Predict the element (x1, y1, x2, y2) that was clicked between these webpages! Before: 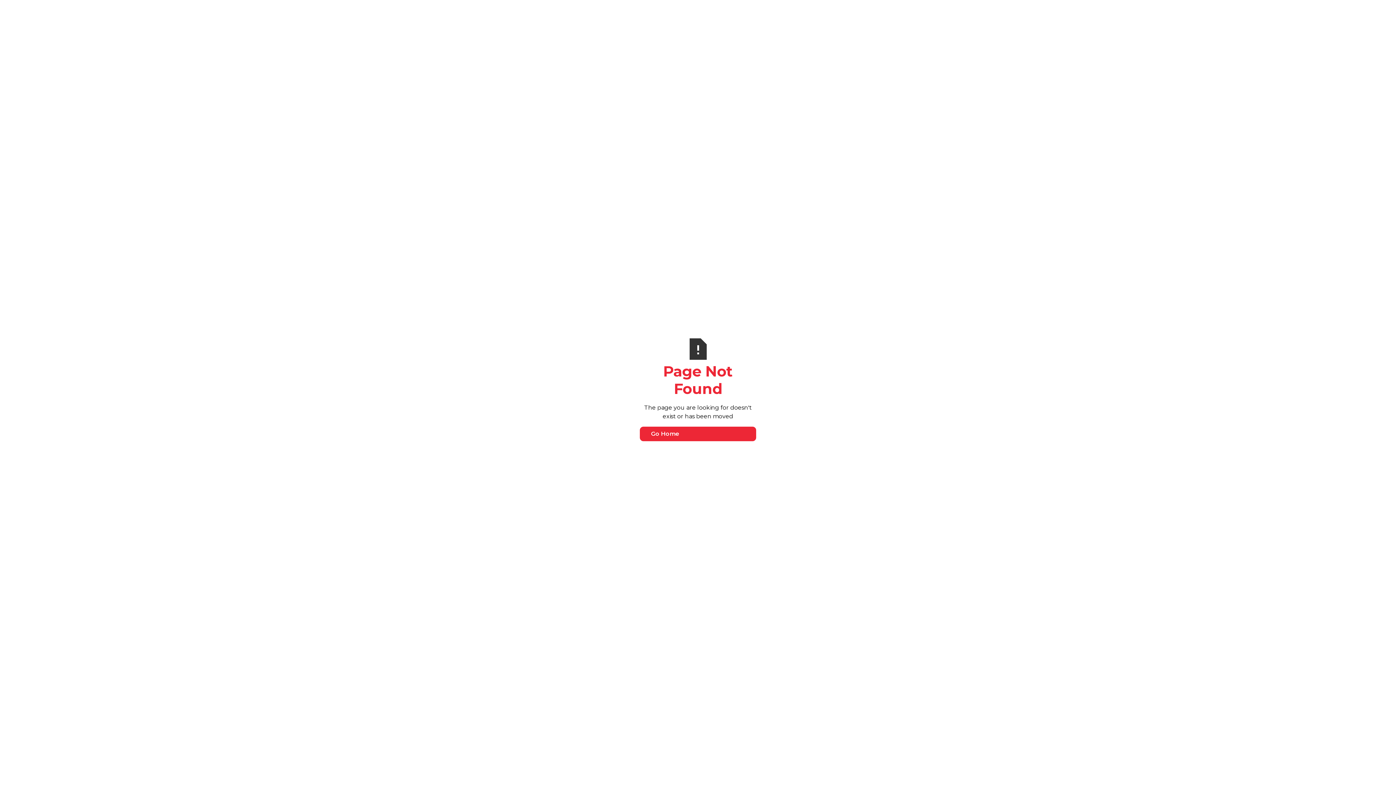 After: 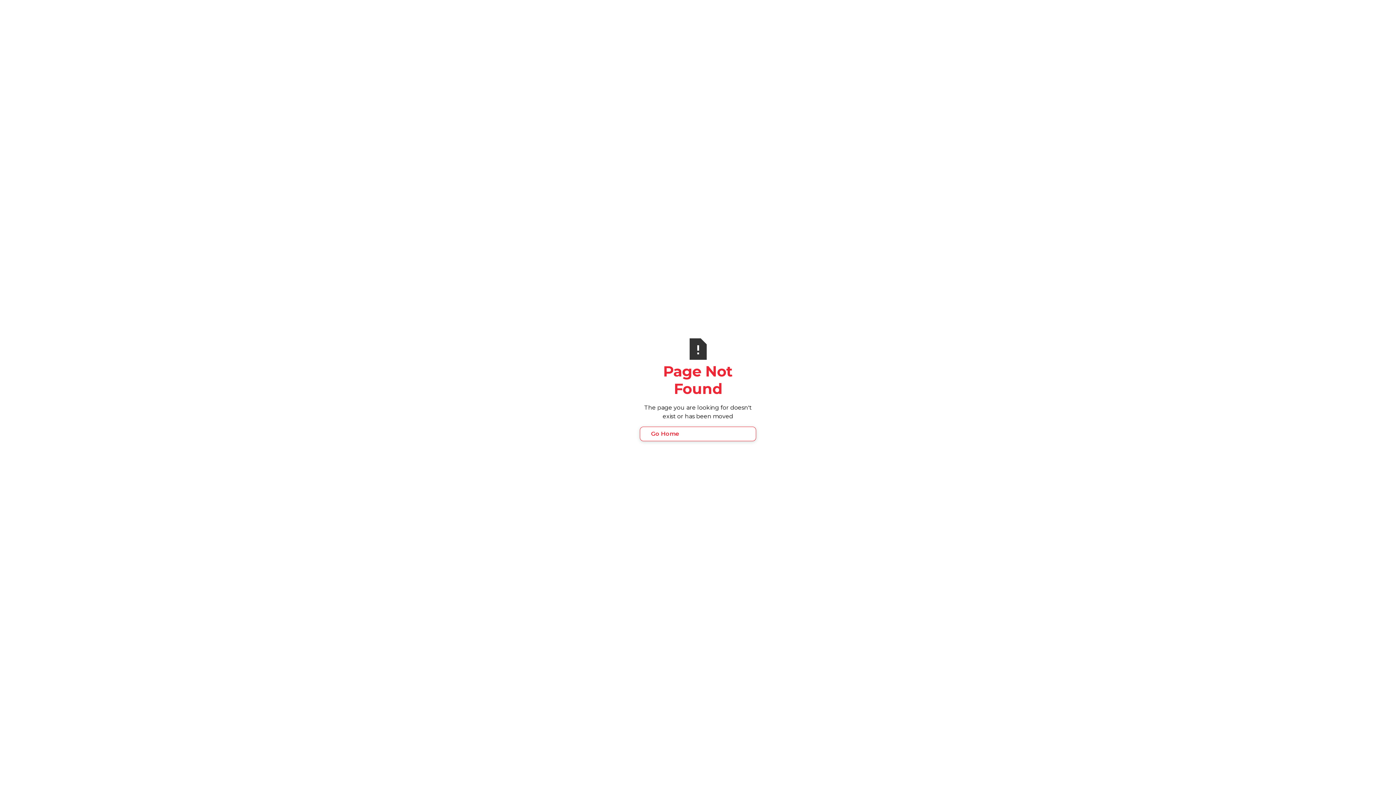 Action: bbox: (640, 426, 756, 441) label: Go Home